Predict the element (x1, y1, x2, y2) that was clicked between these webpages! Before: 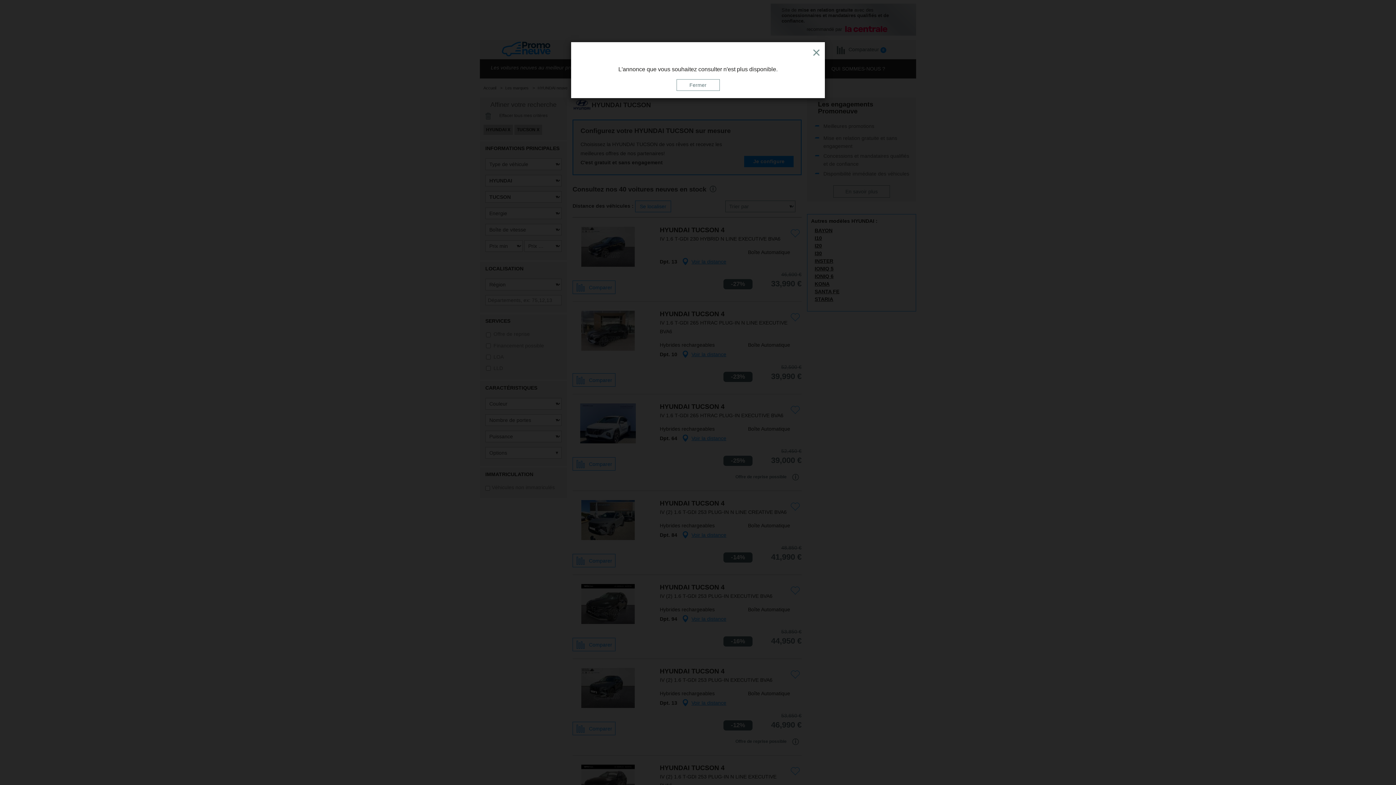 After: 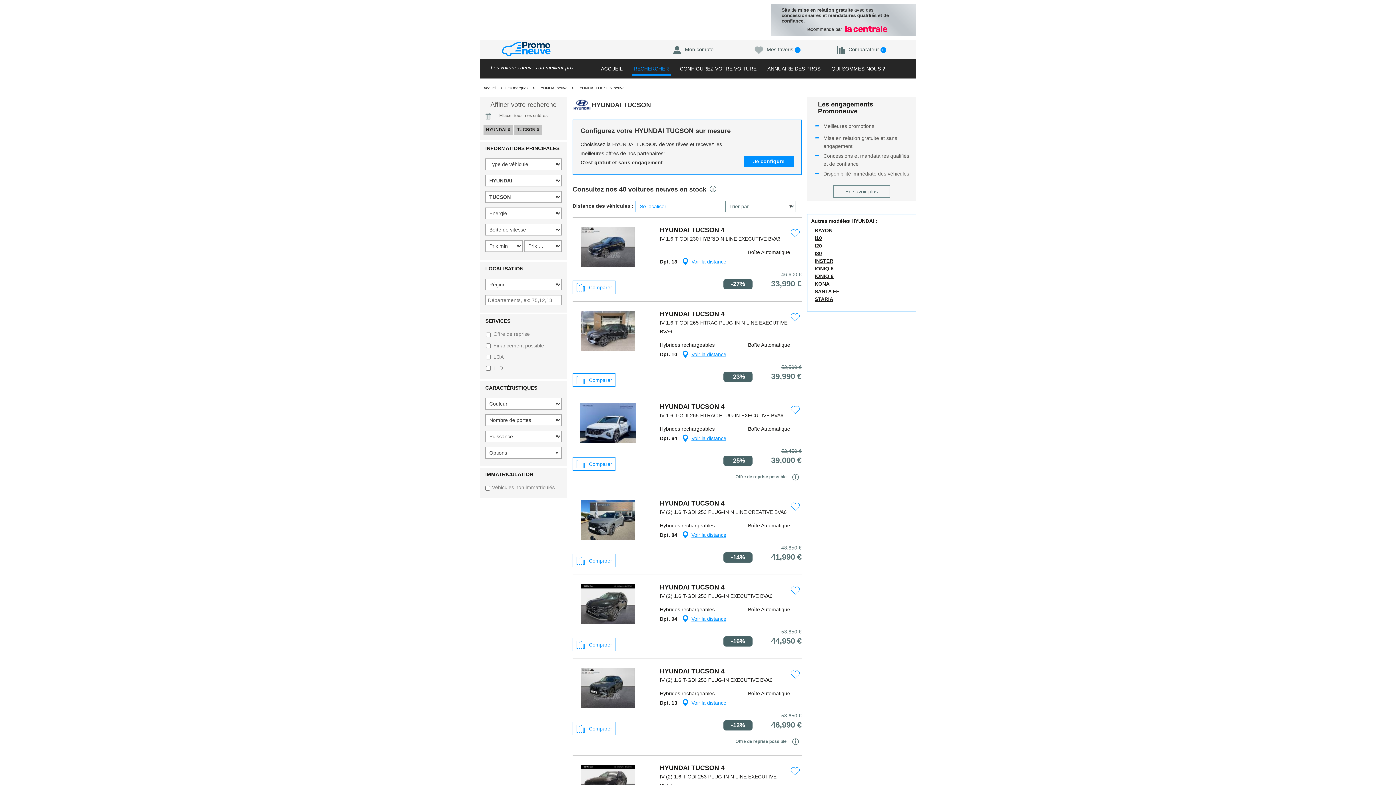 Action: label: Close bbox: (811, 45, 821, 58)